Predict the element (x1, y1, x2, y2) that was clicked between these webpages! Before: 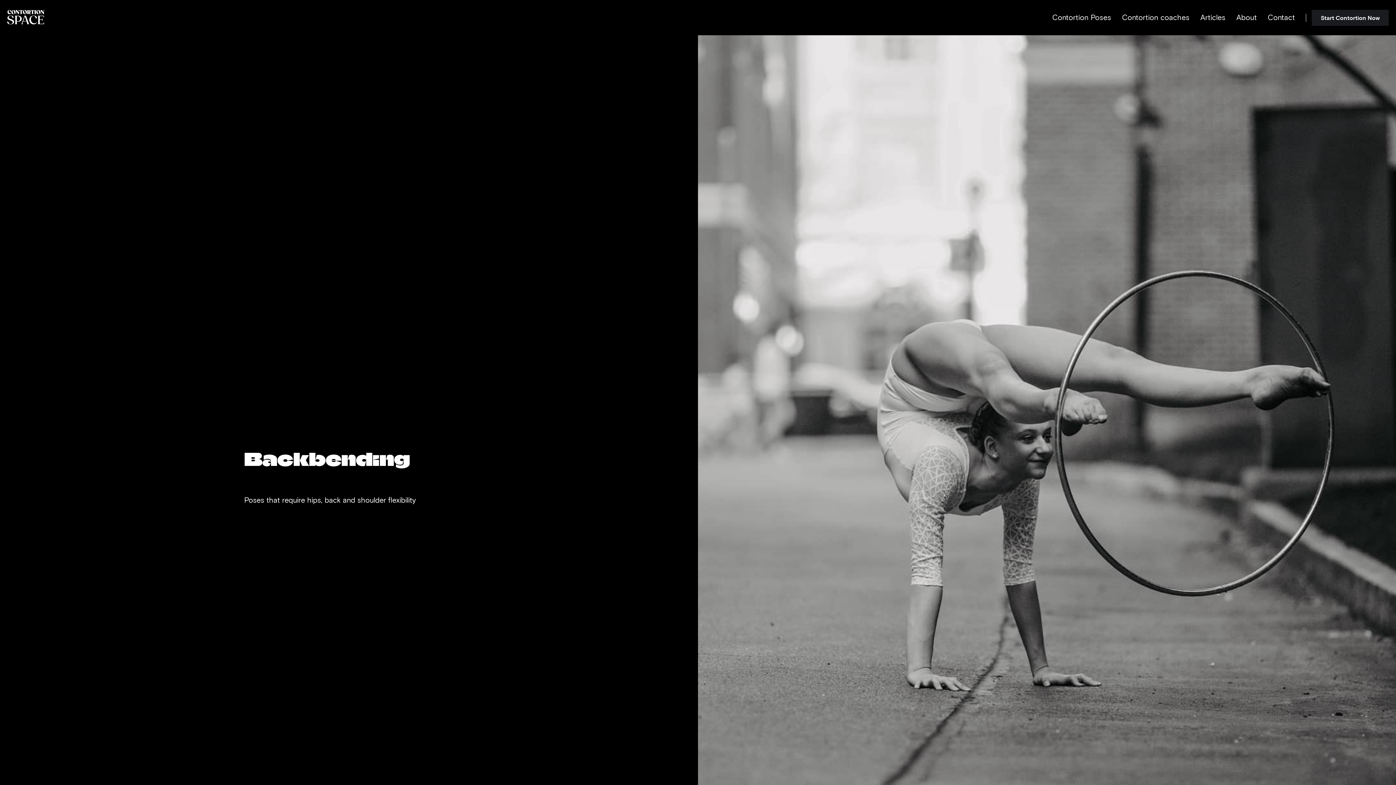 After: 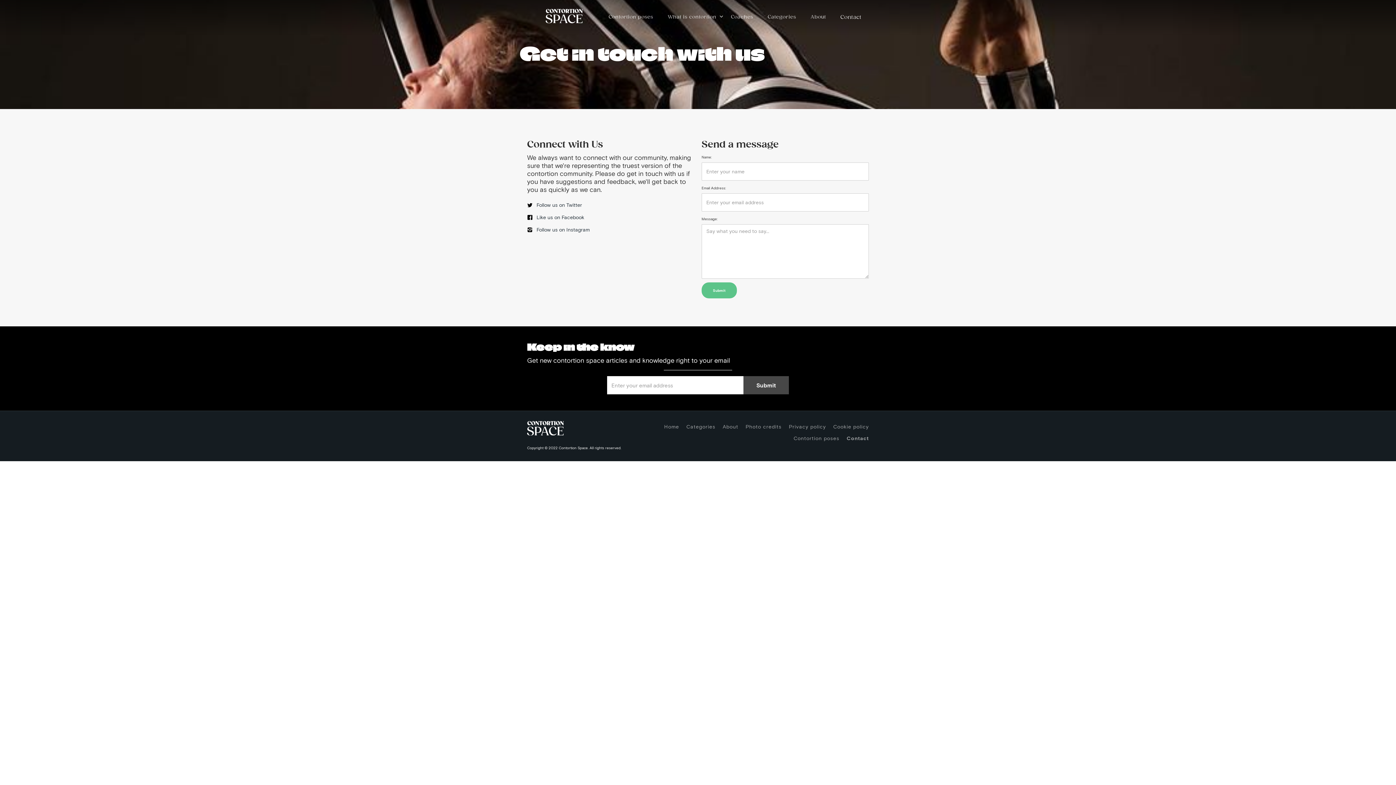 Action: label: Contact bbox: (1264, 10, 1298, 23)